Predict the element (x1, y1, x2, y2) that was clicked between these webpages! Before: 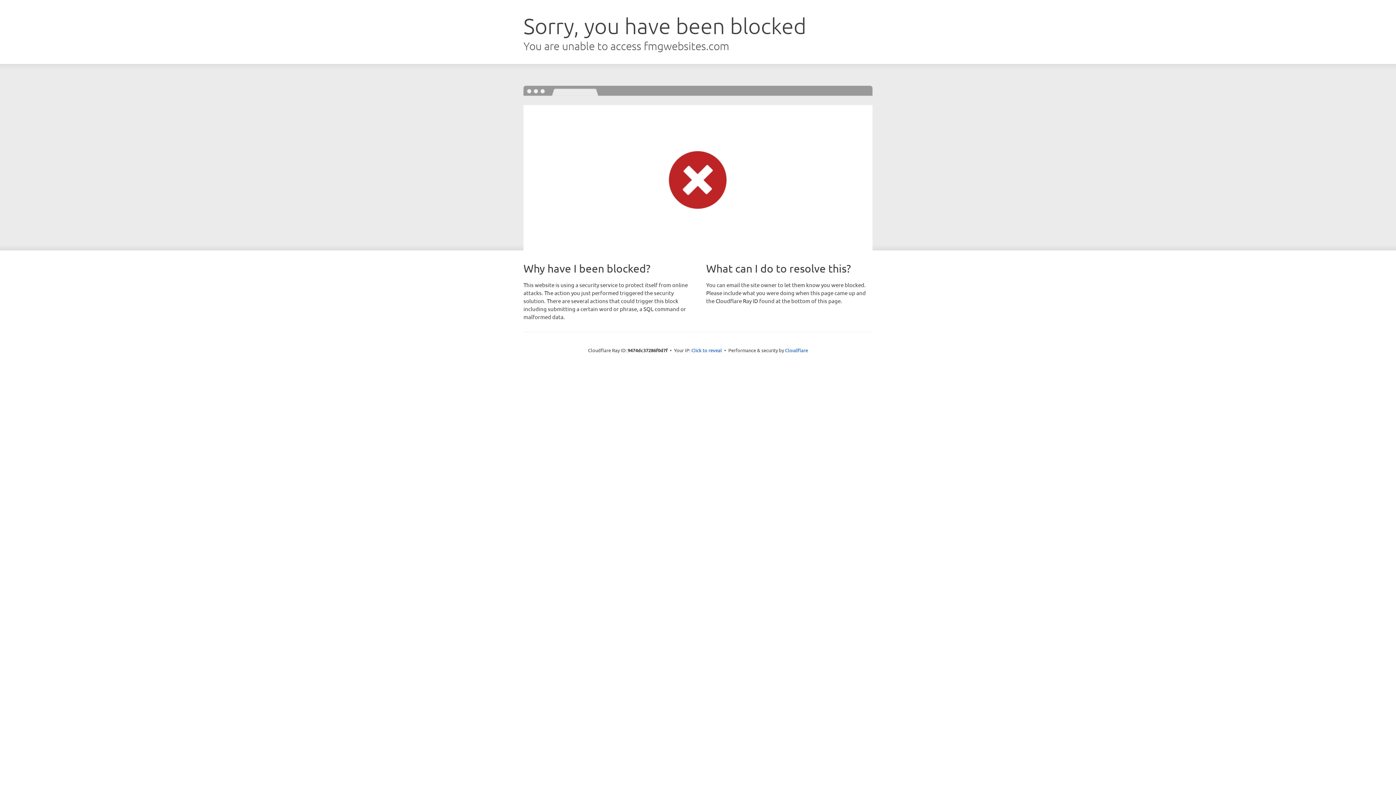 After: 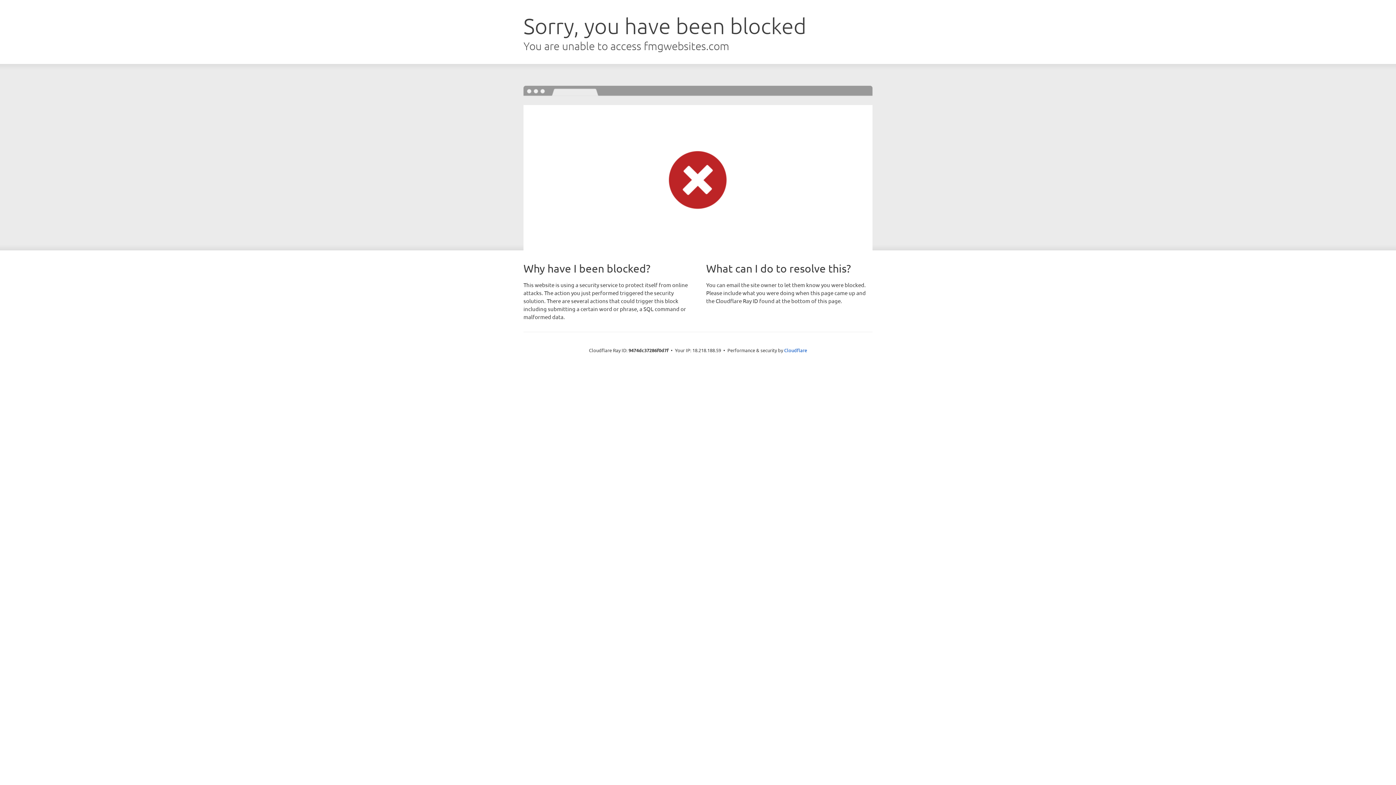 Action: bbox: (691, 346, 722, 353) label: Click to reveal